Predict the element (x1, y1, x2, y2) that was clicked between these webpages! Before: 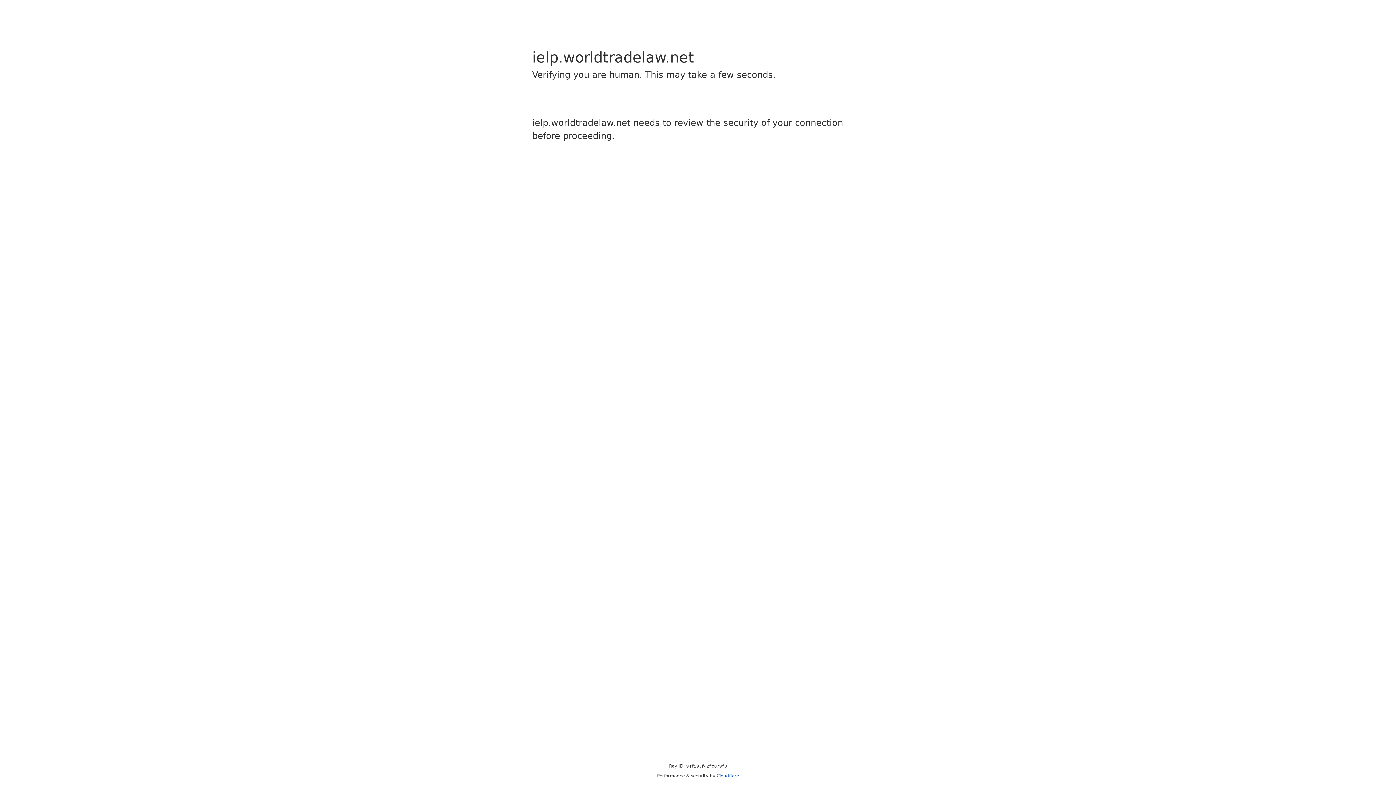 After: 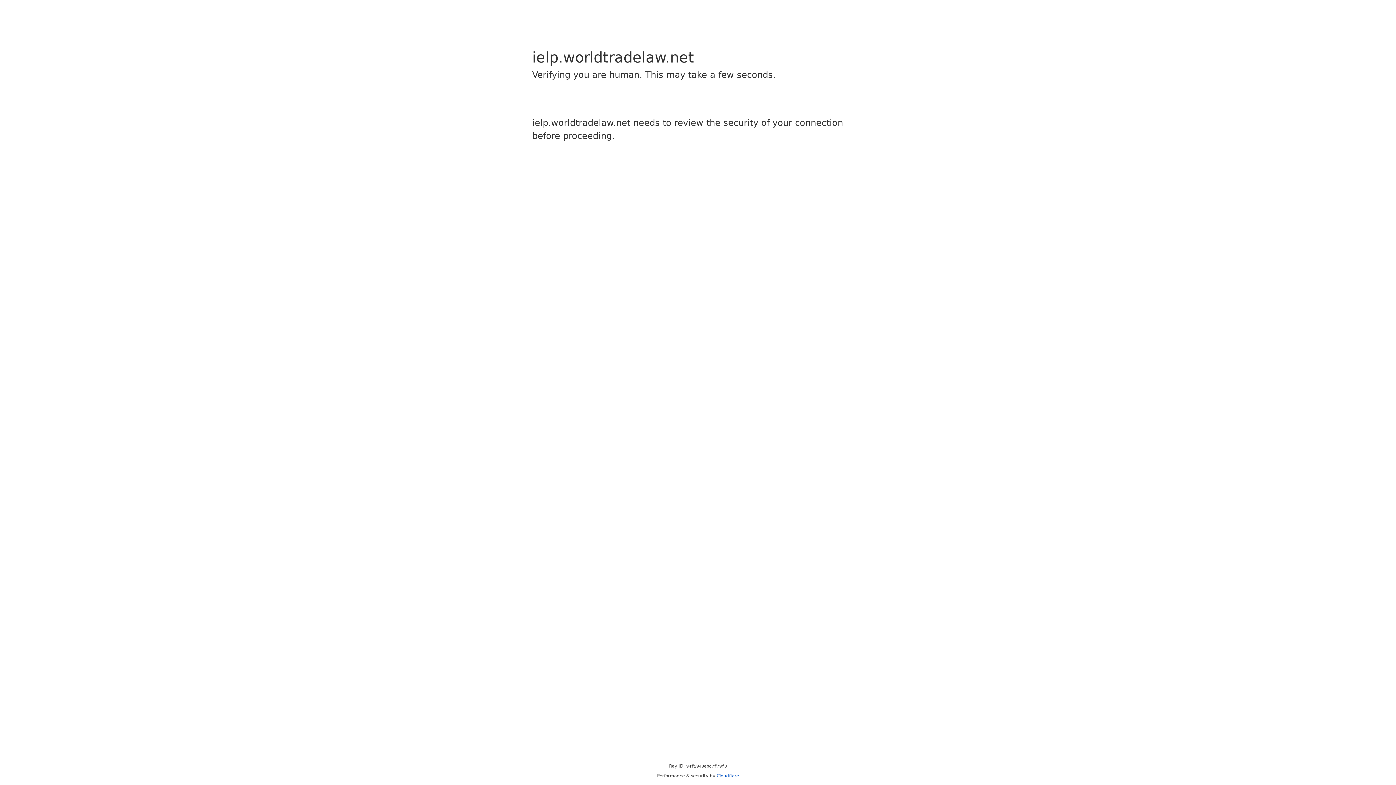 Action: label: Cloudflare bbox: (716, 773, 739, 778)